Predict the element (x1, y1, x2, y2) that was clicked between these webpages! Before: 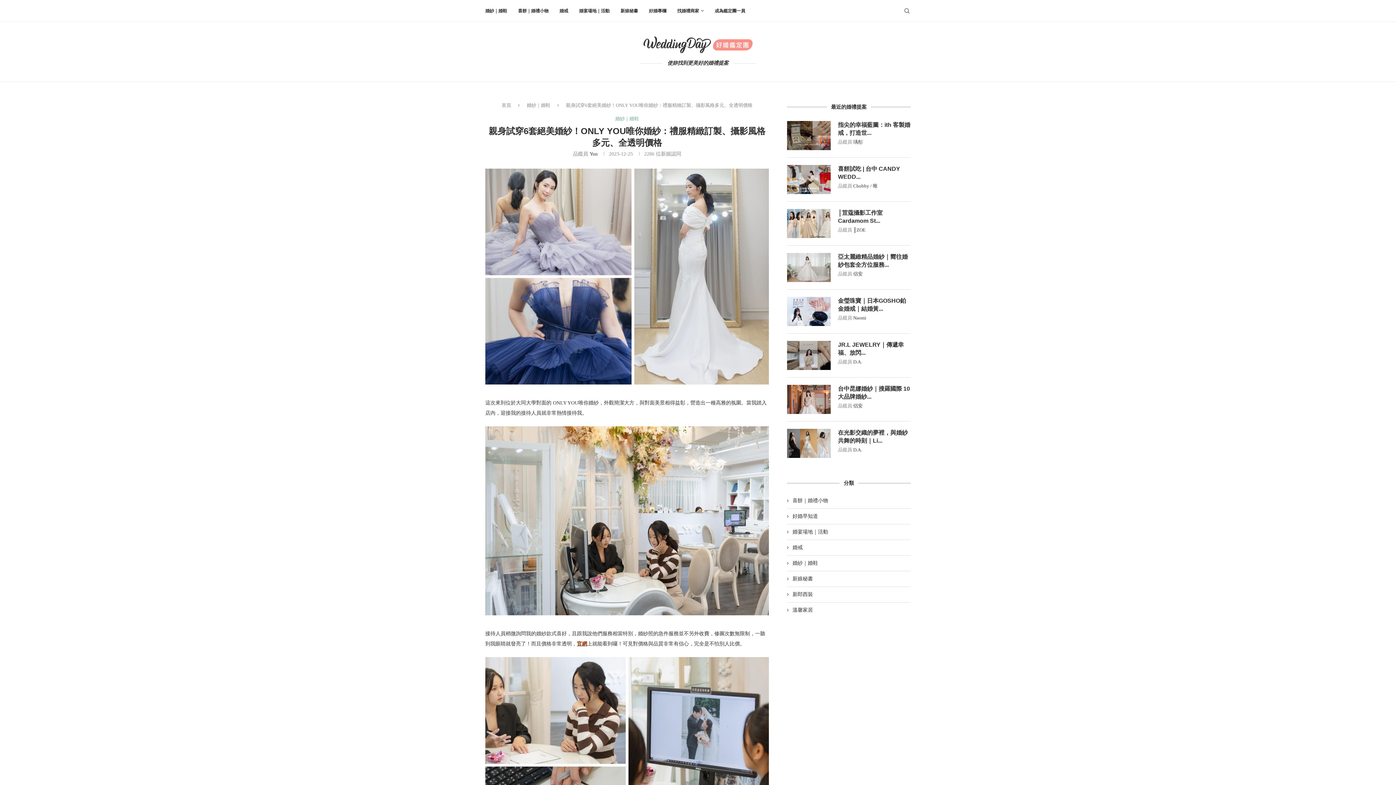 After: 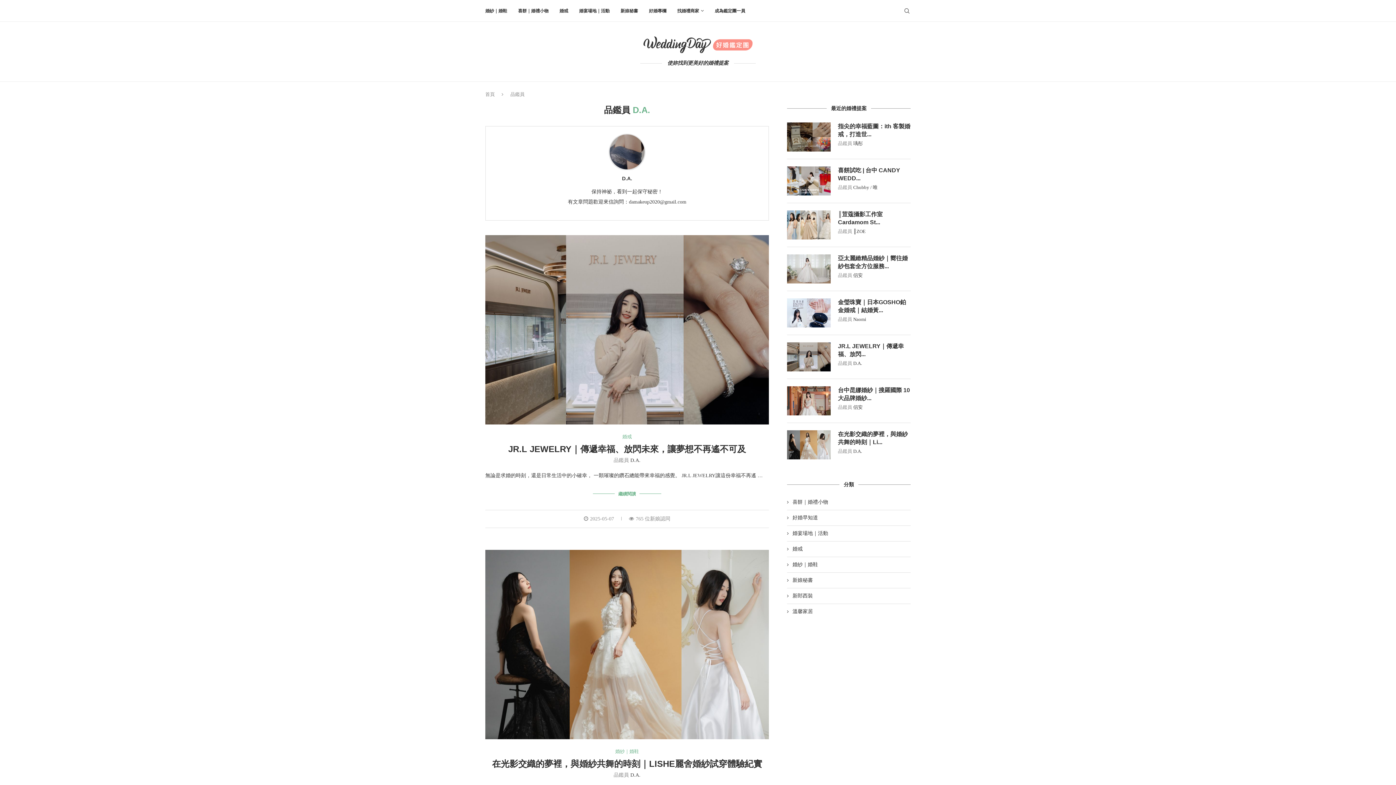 Action: bbox: (853, 447, 862, 452) label: D.A.